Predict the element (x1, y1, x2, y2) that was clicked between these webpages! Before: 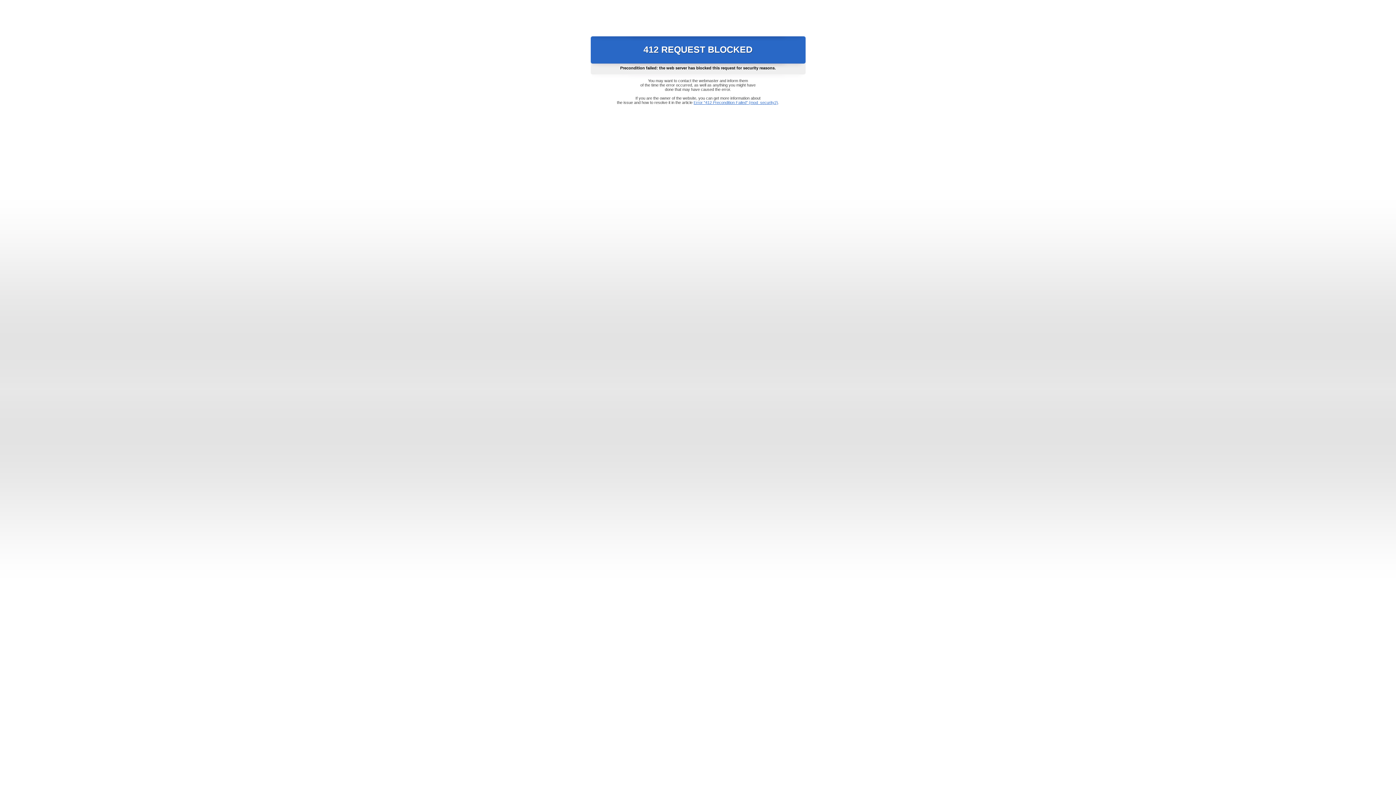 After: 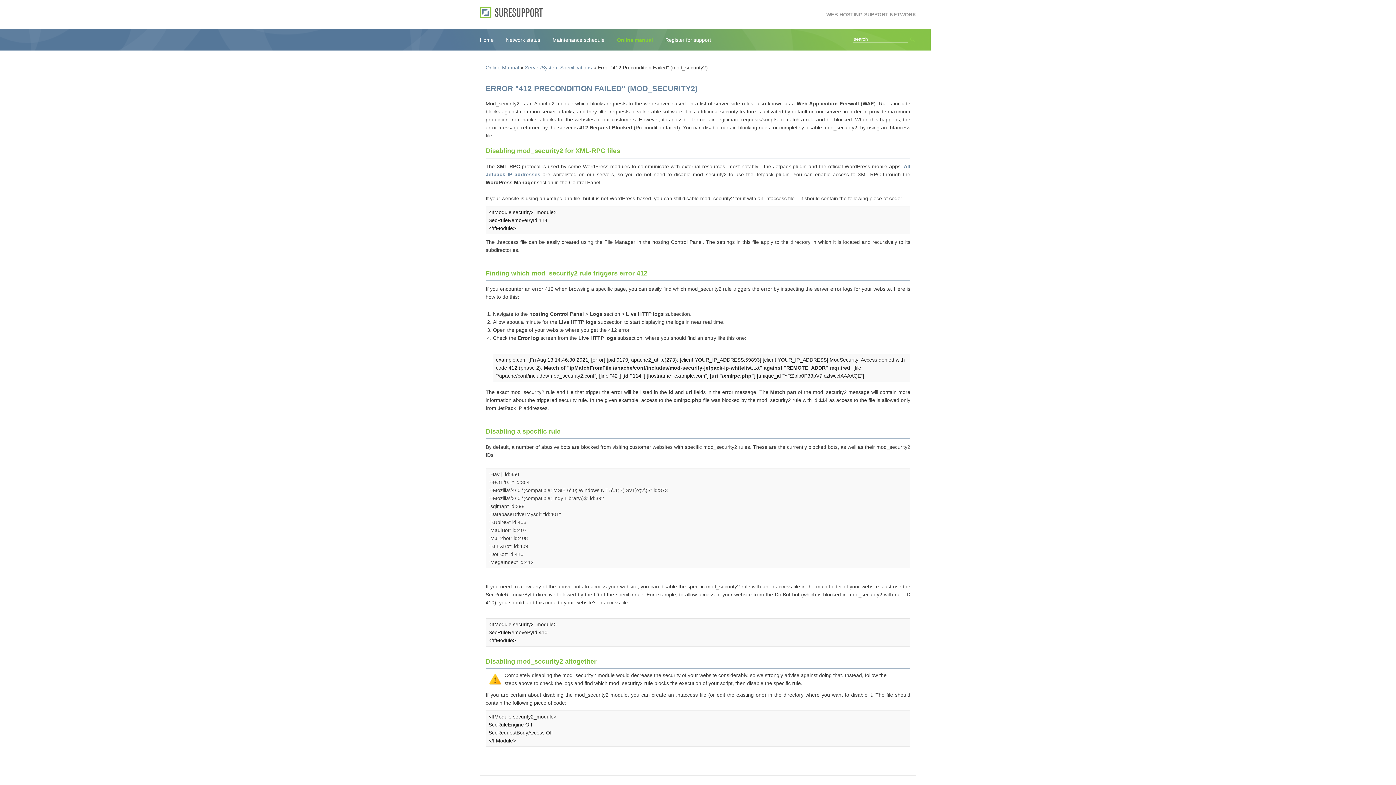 Action: label: Error "412 Precondition Failed" (mod_security2) bbox: (693, 100, 778, 104)